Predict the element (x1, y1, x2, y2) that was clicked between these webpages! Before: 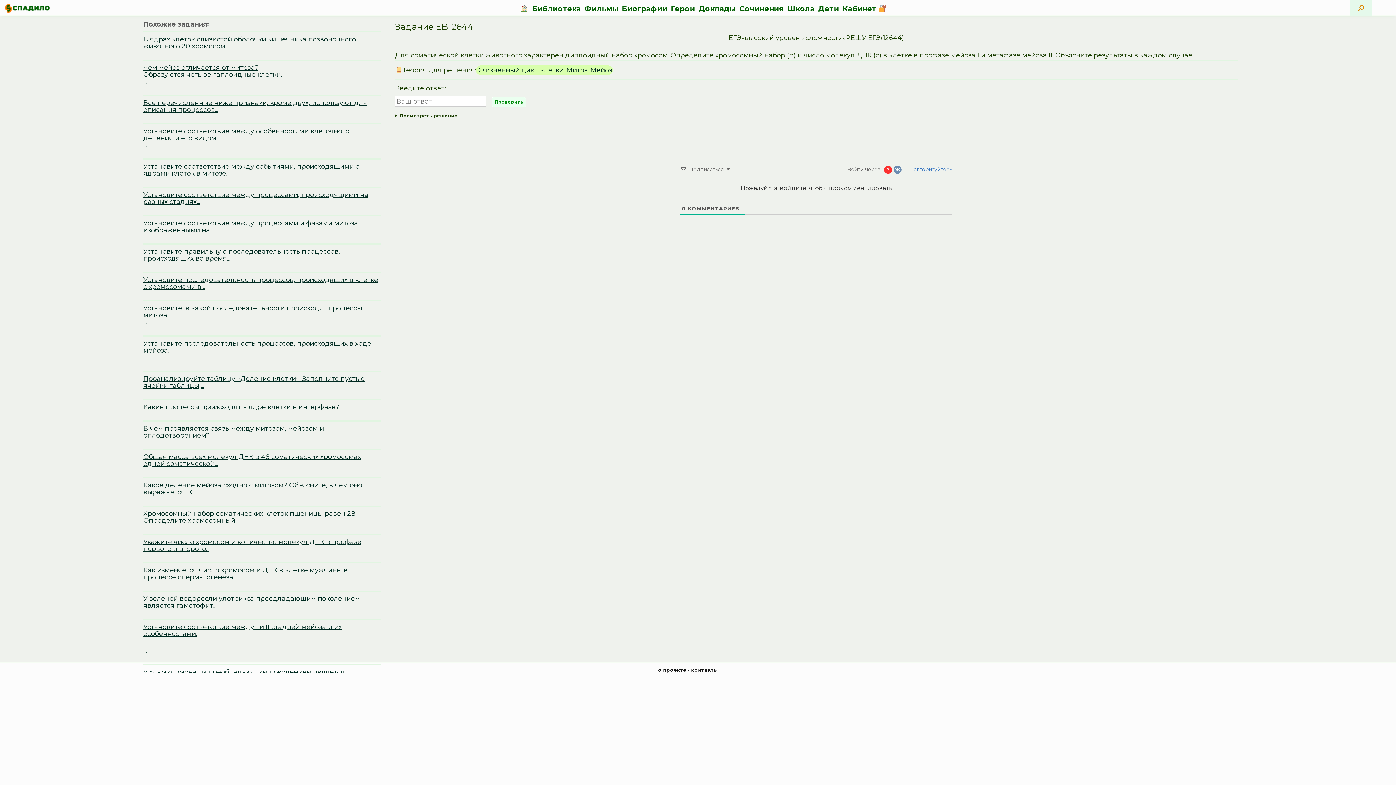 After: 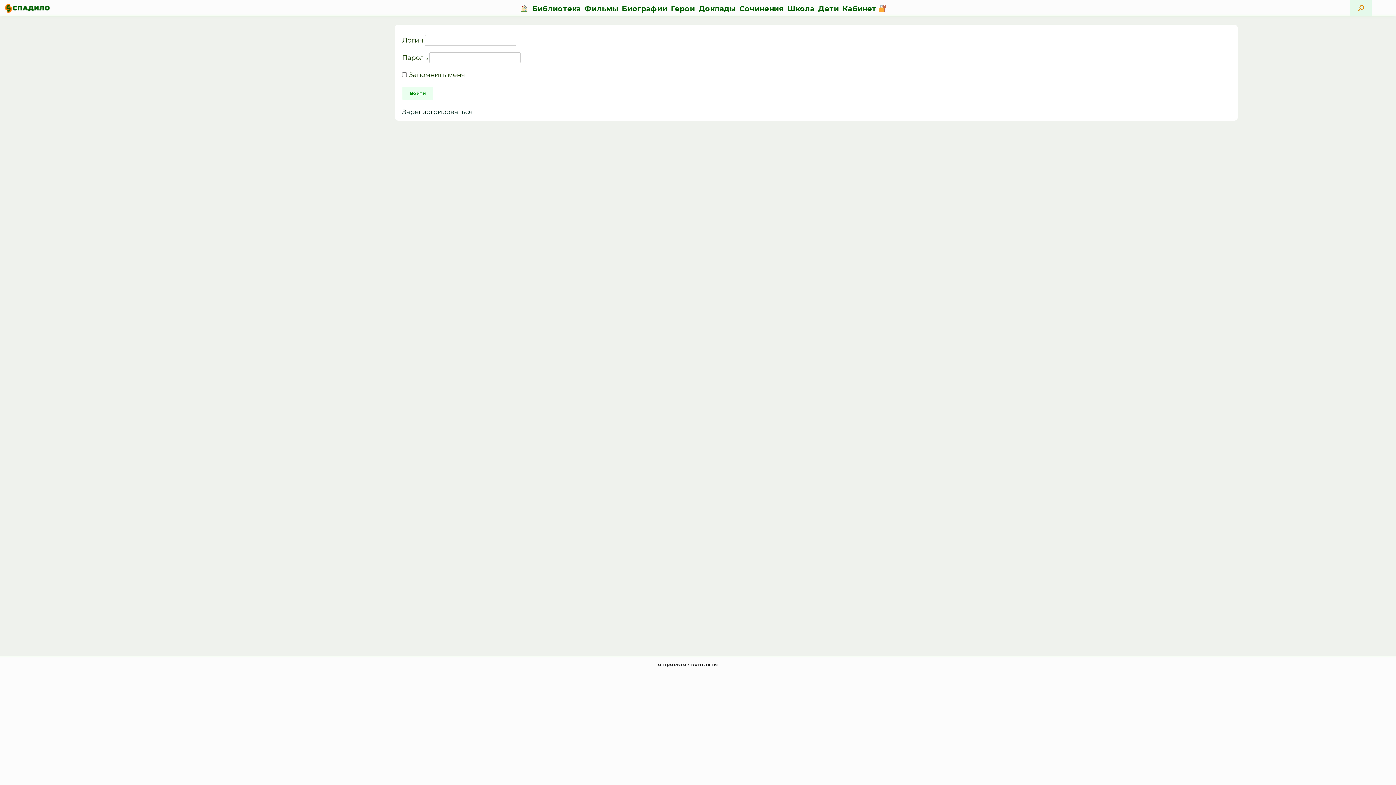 Action: label:  авторизуйтесь bbox: (911, 166, 952, 172)